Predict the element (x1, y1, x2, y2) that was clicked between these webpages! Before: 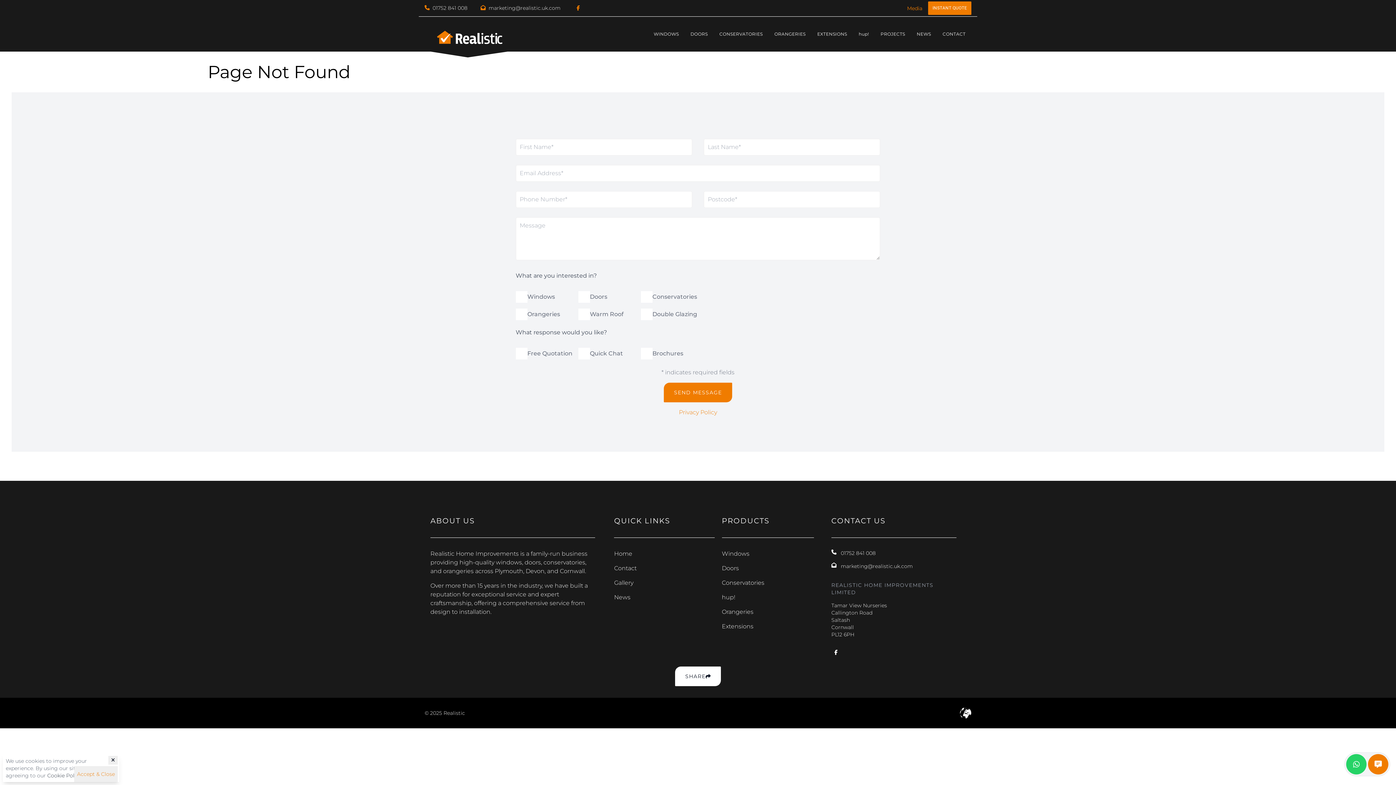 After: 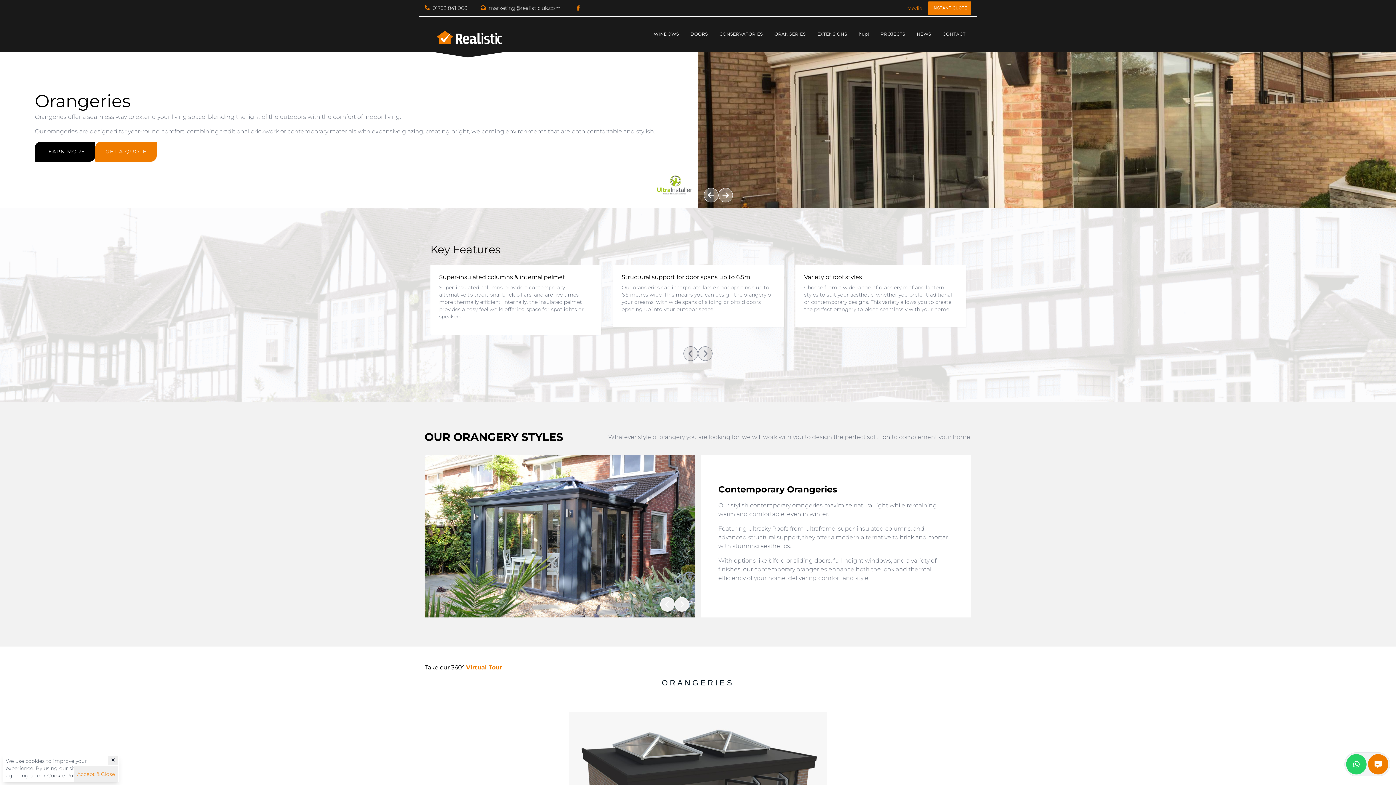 Action: label: ORANGERIES bbox: (768, 19, 811, 48)